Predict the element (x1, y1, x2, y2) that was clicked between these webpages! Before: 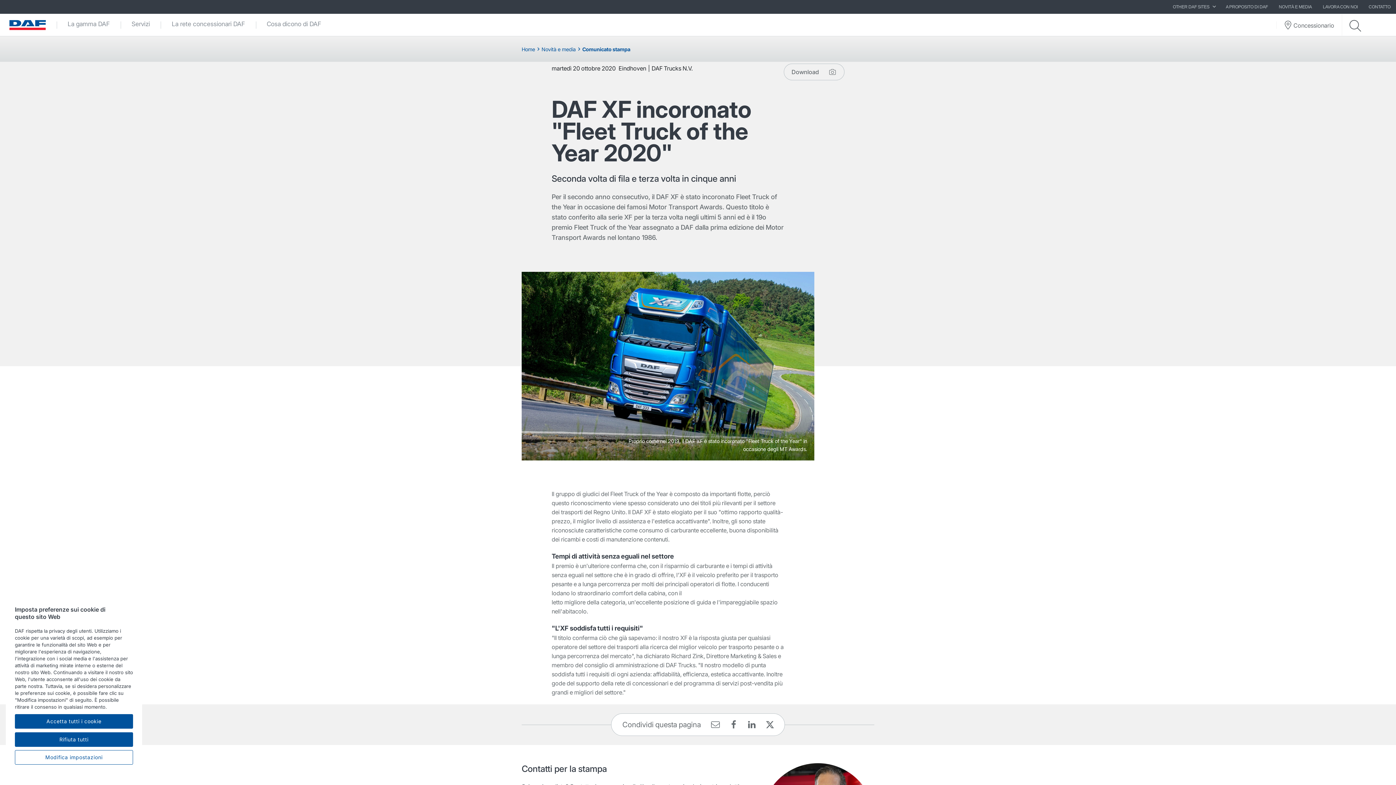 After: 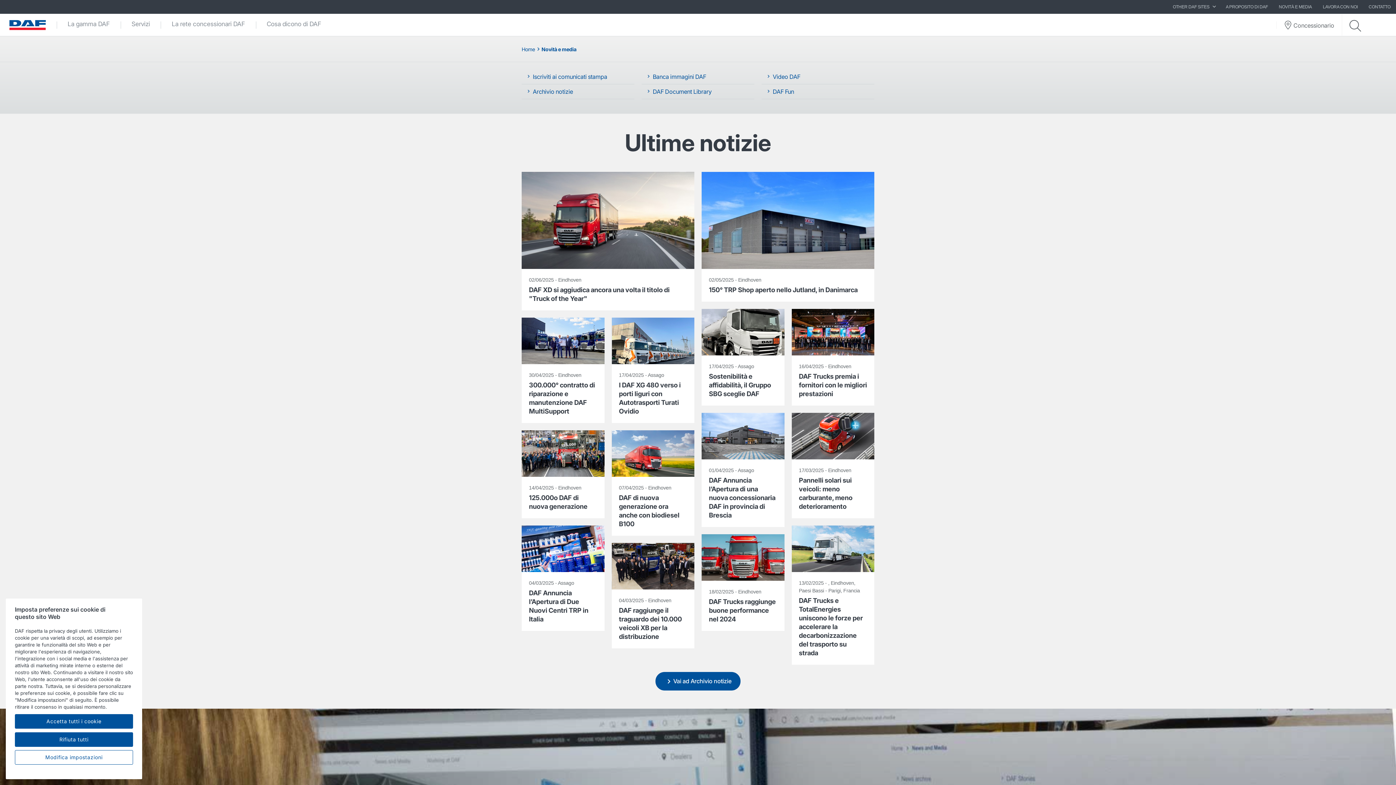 Action: label: Novità e media bbox: (541, 45, 575, 52)